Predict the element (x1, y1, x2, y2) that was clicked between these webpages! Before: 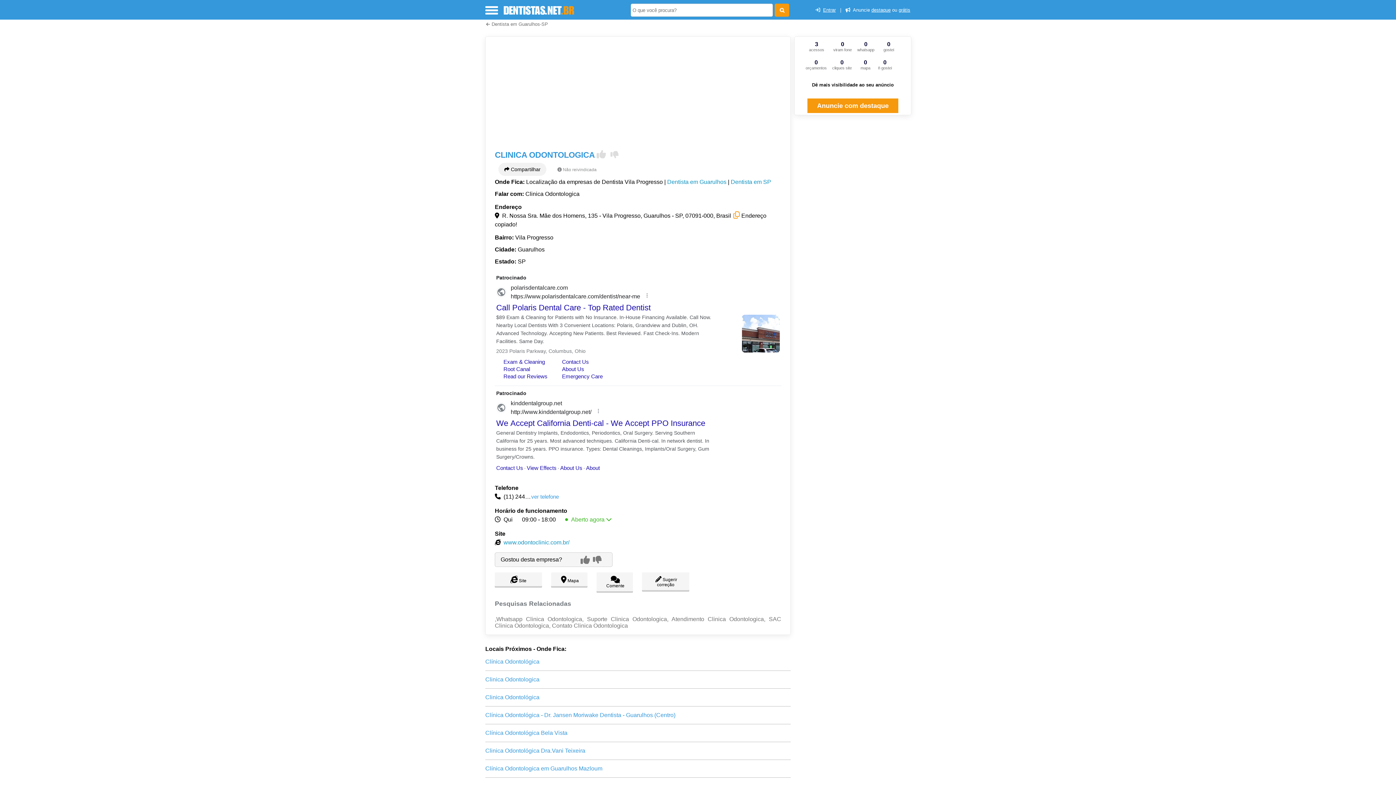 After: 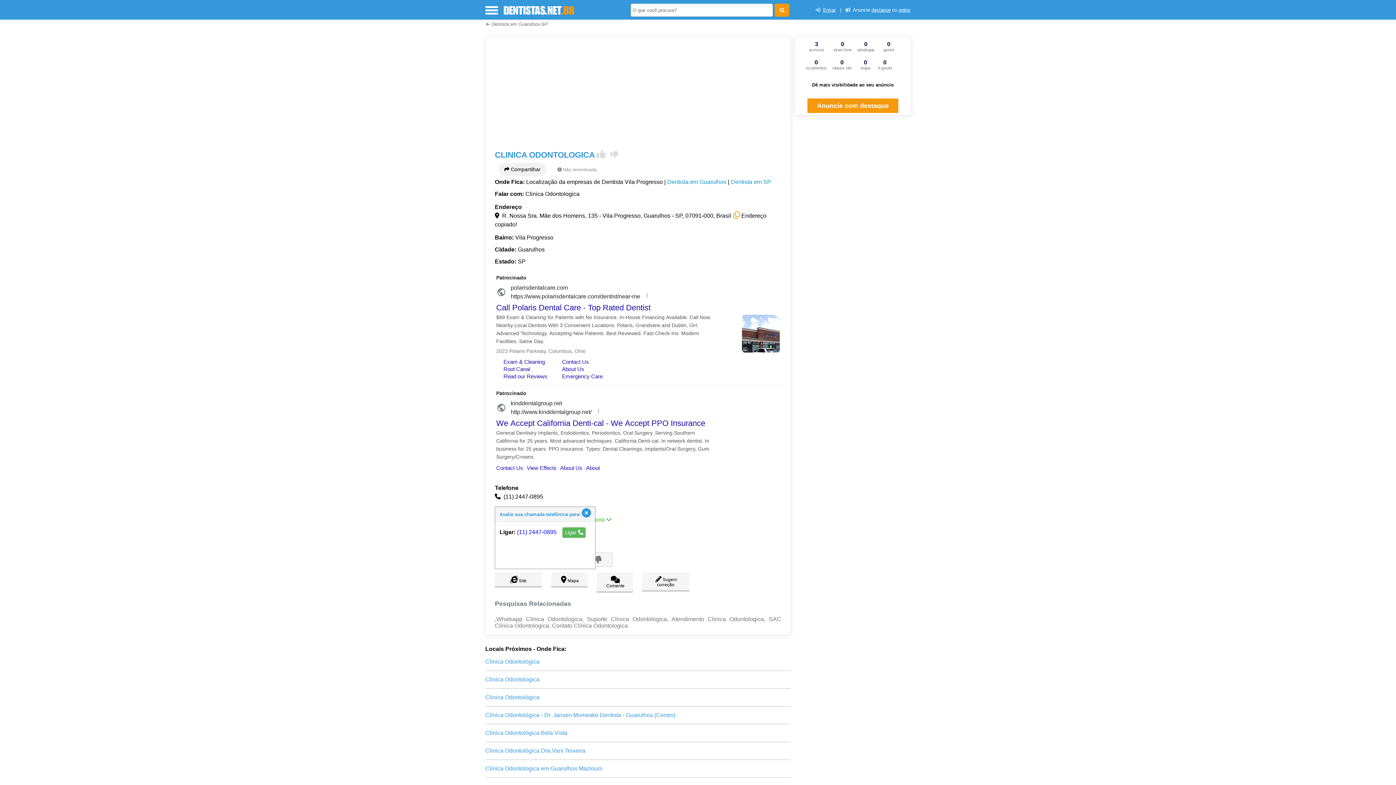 Action: bbox: (531, 493, 558, 500) label: ver telefone